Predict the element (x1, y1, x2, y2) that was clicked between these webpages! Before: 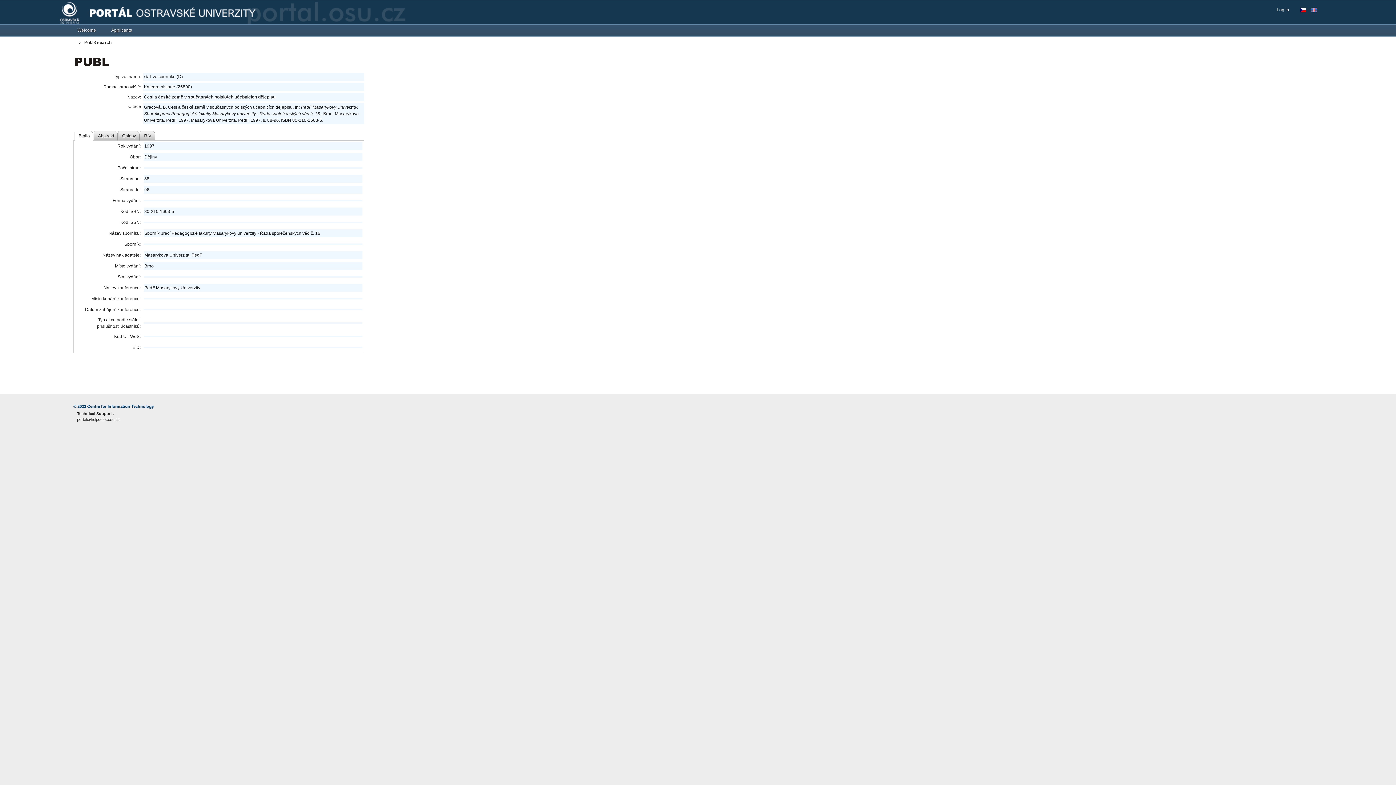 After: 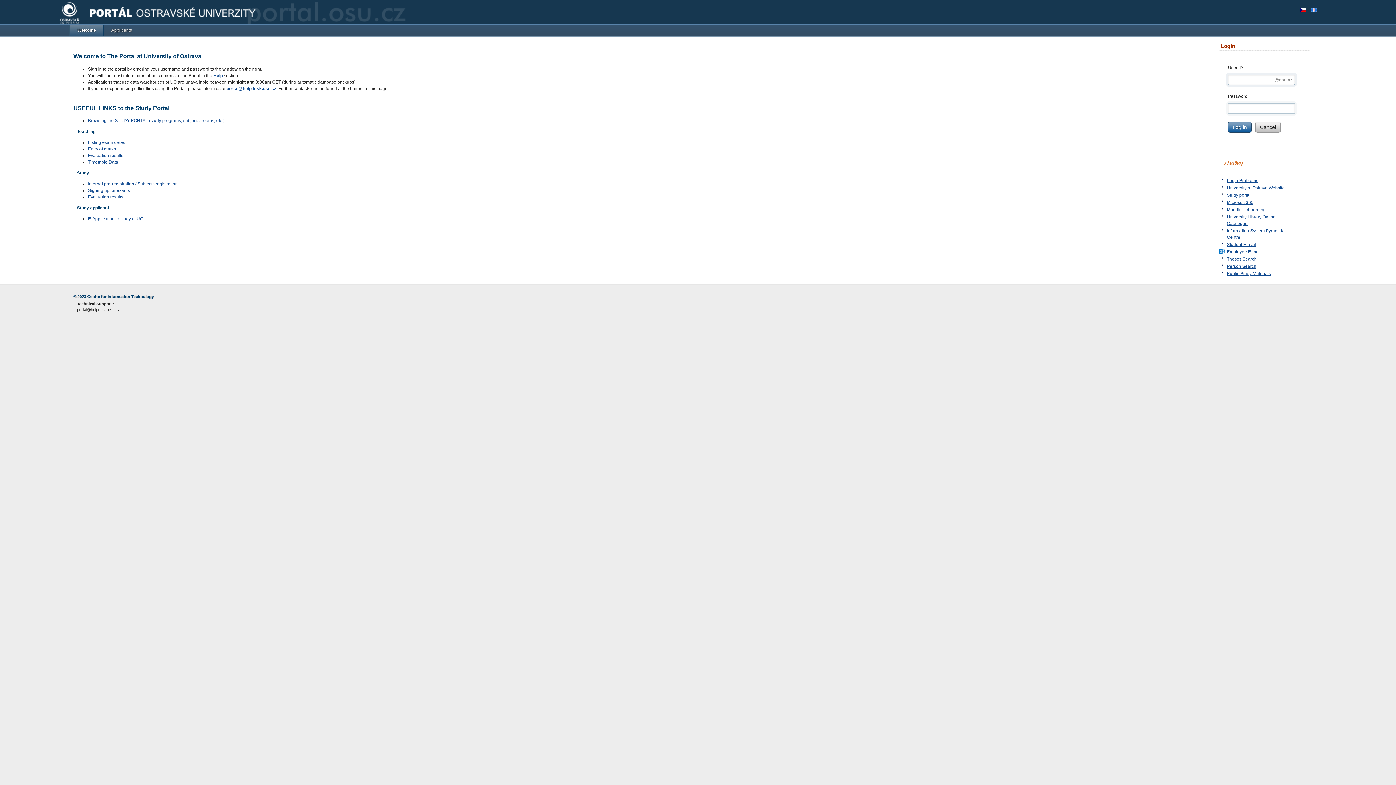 Action: bbox: (69, 24, 103, 35) label: Welcome